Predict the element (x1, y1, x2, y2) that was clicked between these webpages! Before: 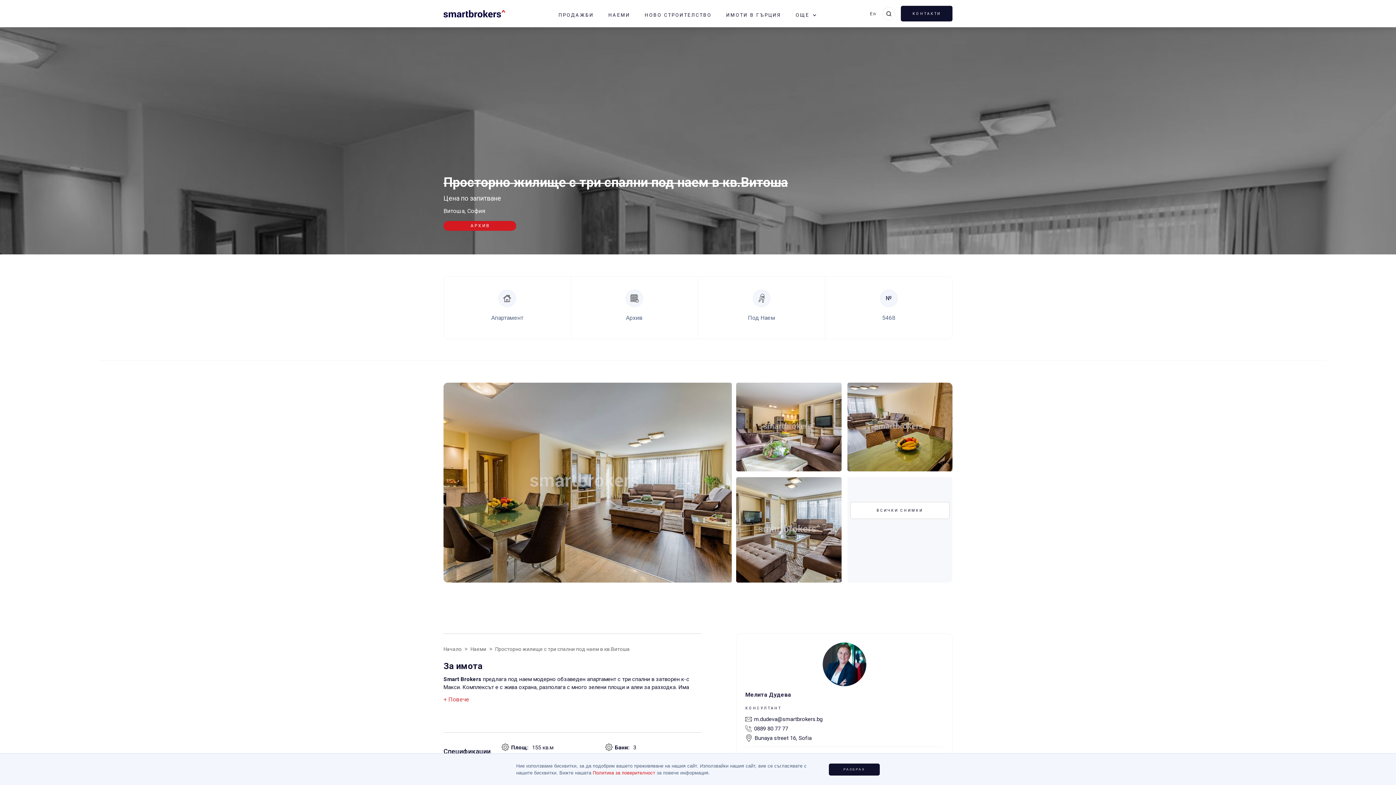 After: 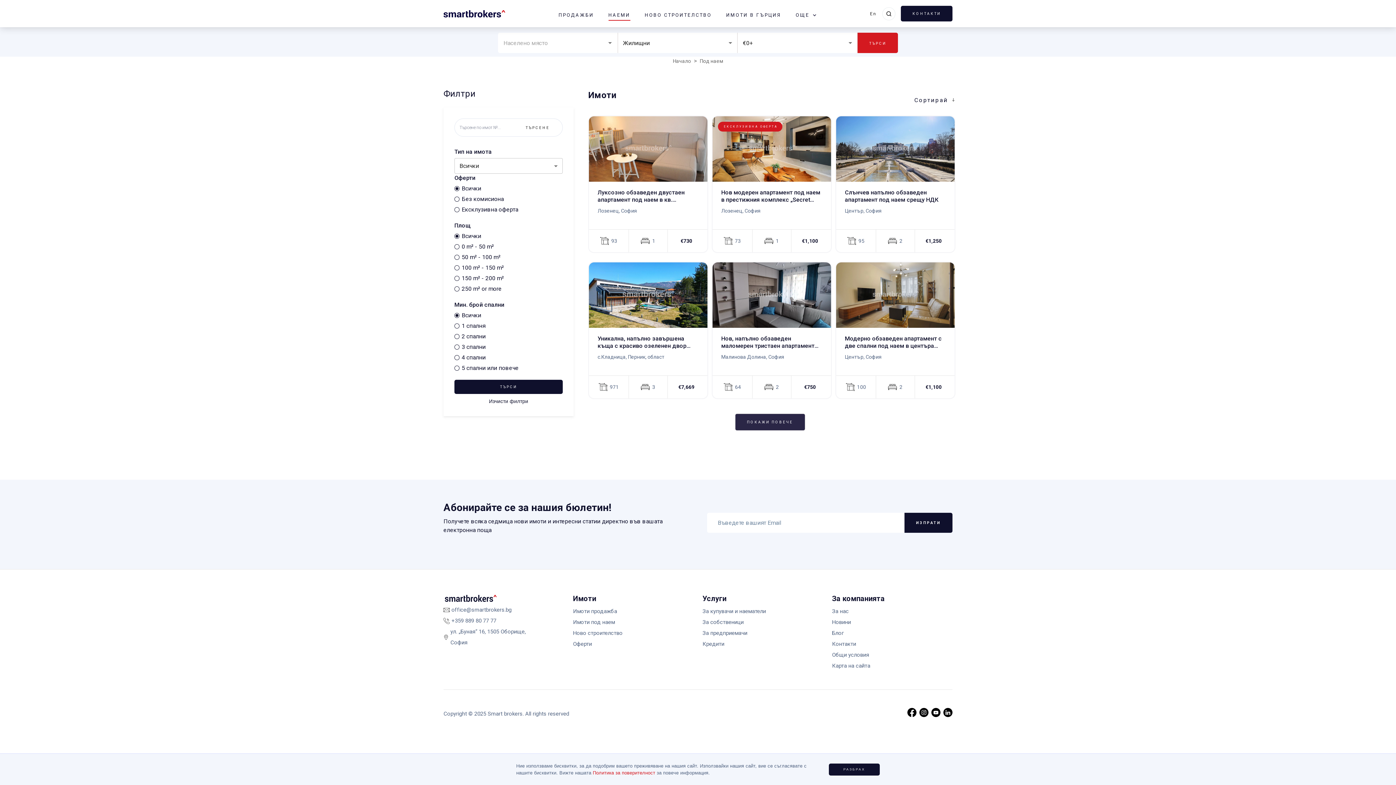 Action: label: НАЕМИ bbox: (608, 12, 630, 20)